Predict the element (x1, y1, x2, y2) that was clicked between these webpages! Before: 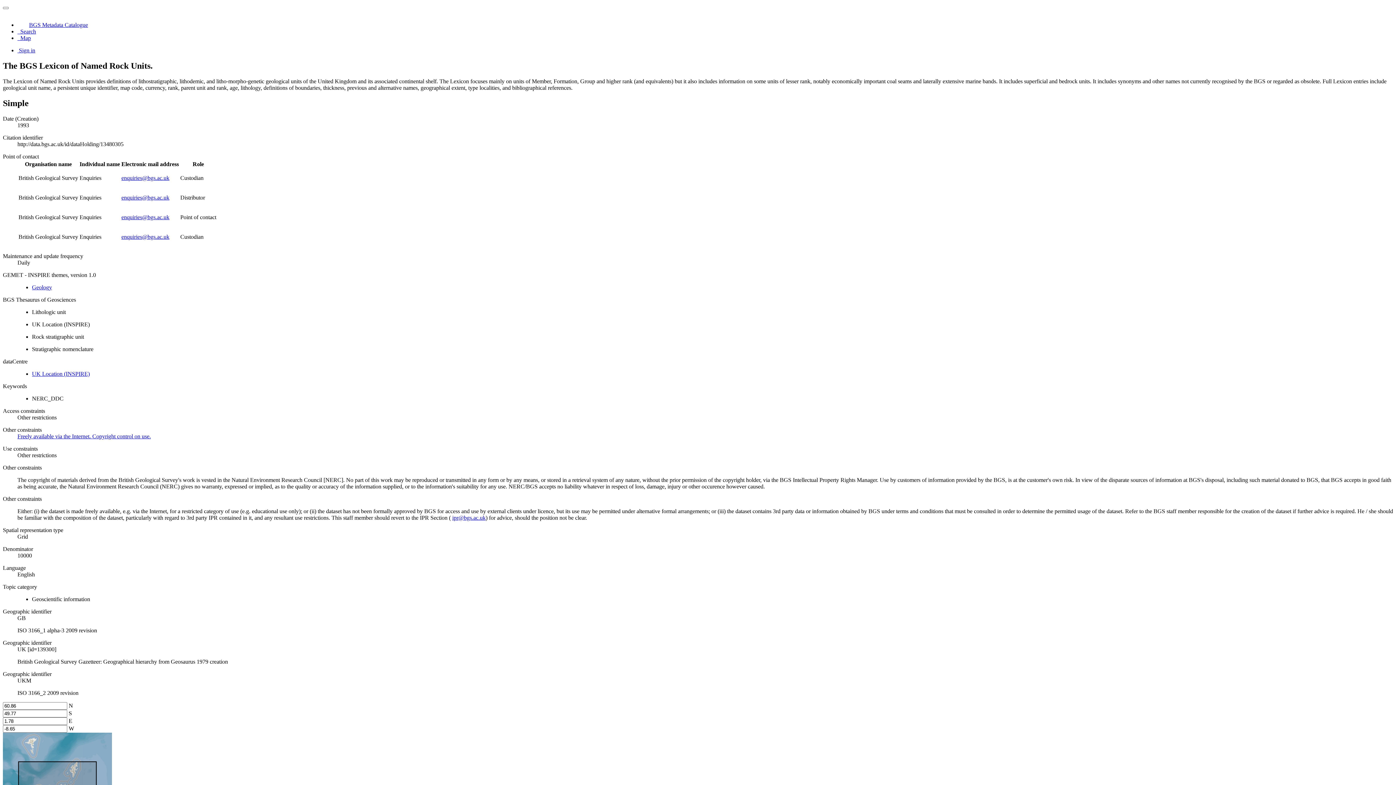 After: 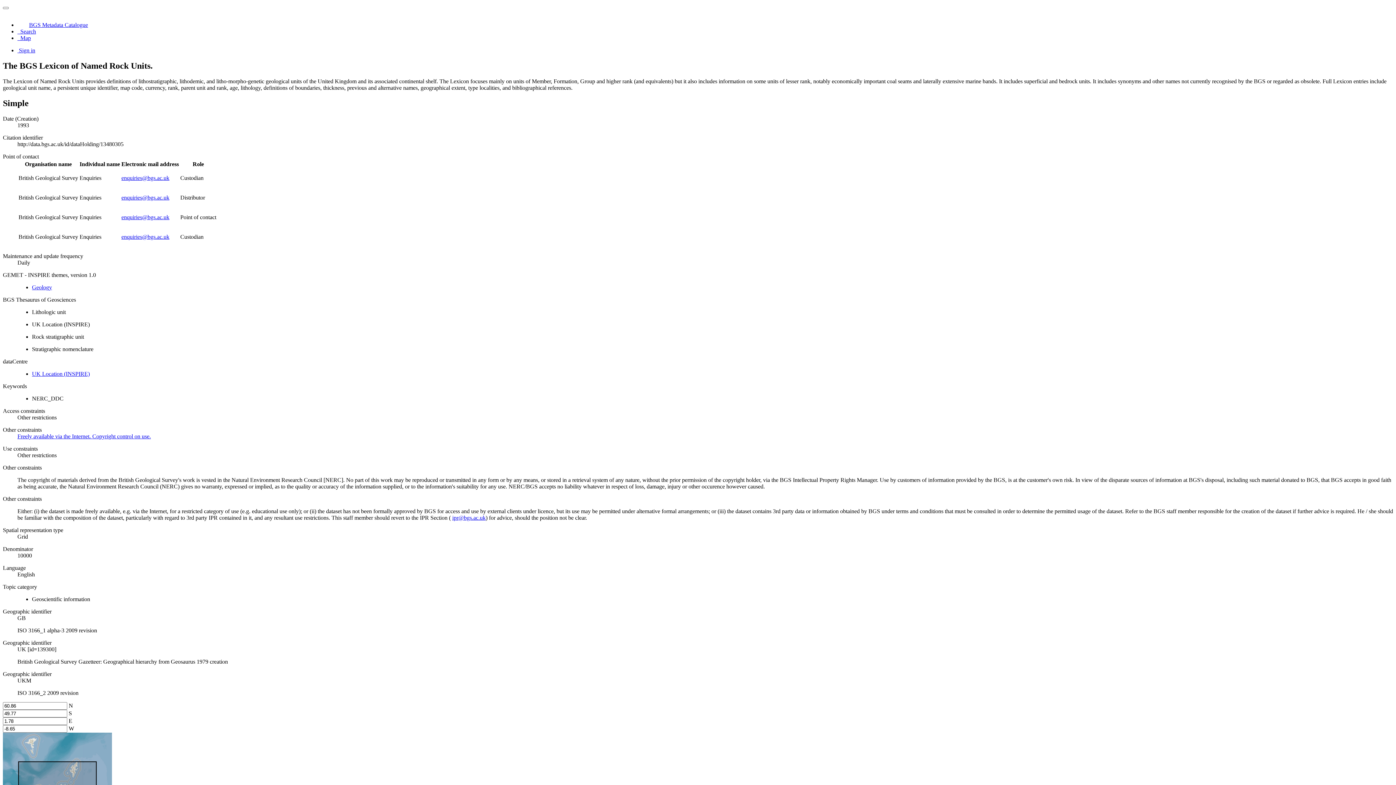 Action: label: ipr@bgs.ac.uk bbox: (452, 514, 485, 520)